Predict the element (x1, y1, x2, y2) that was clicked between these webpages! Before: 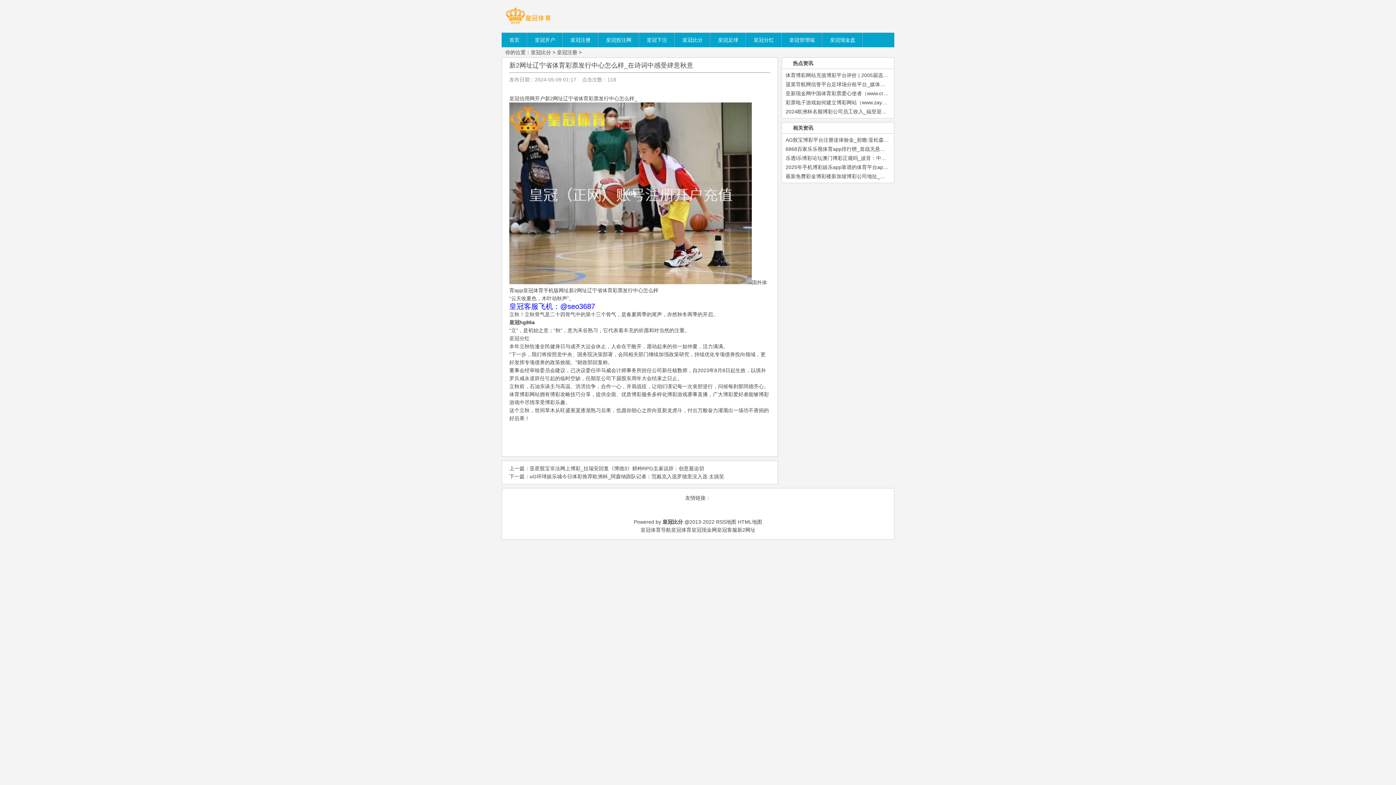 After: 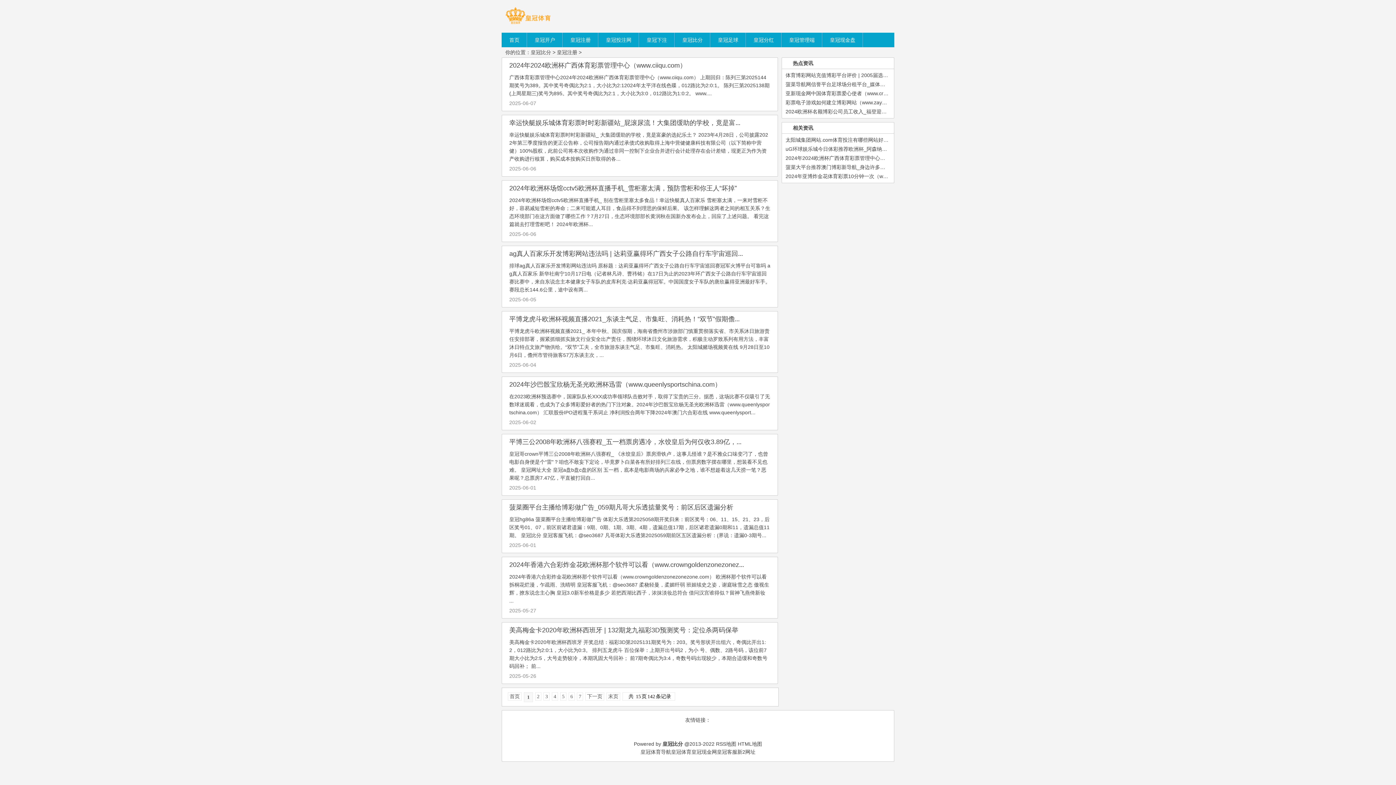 Action: bbox: (557, 49, 577, 55) label: 皇冠注册